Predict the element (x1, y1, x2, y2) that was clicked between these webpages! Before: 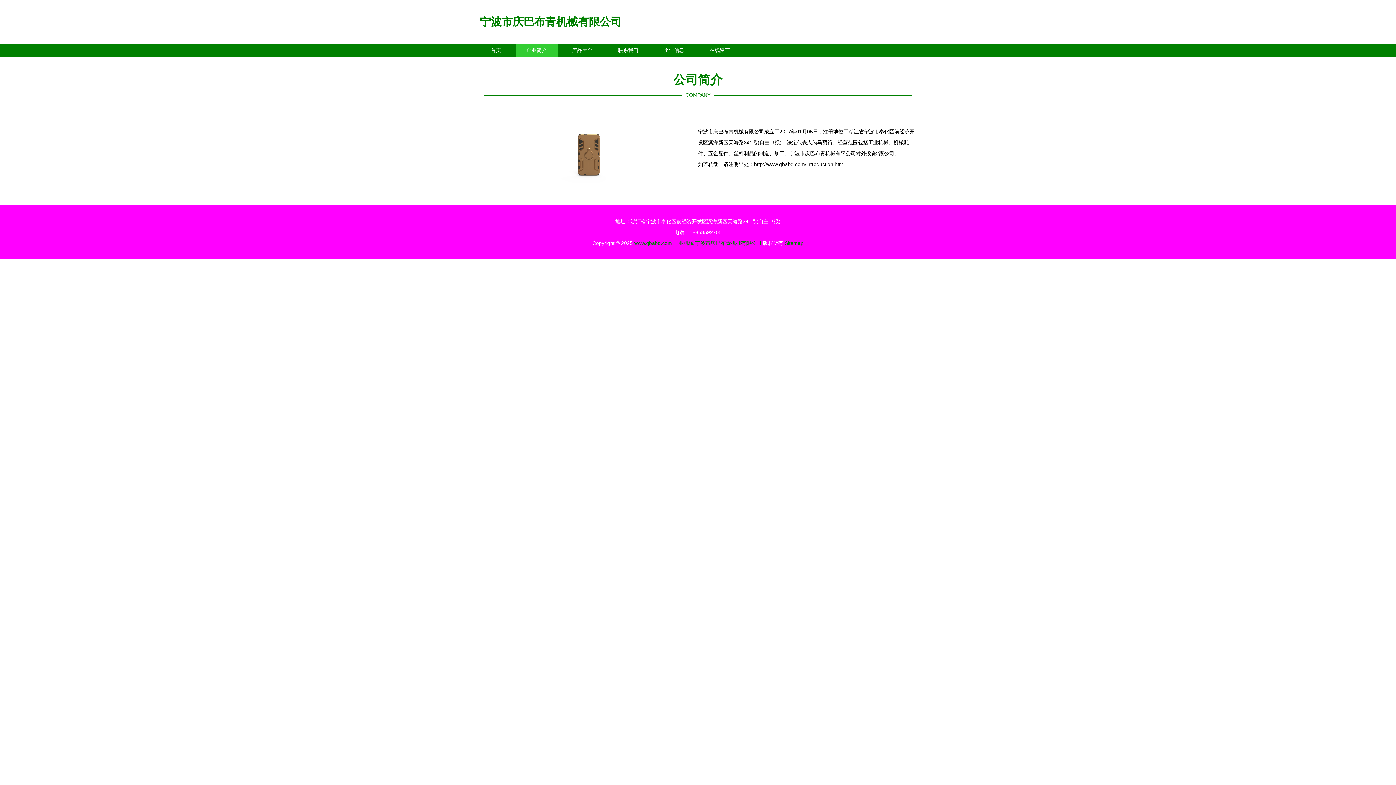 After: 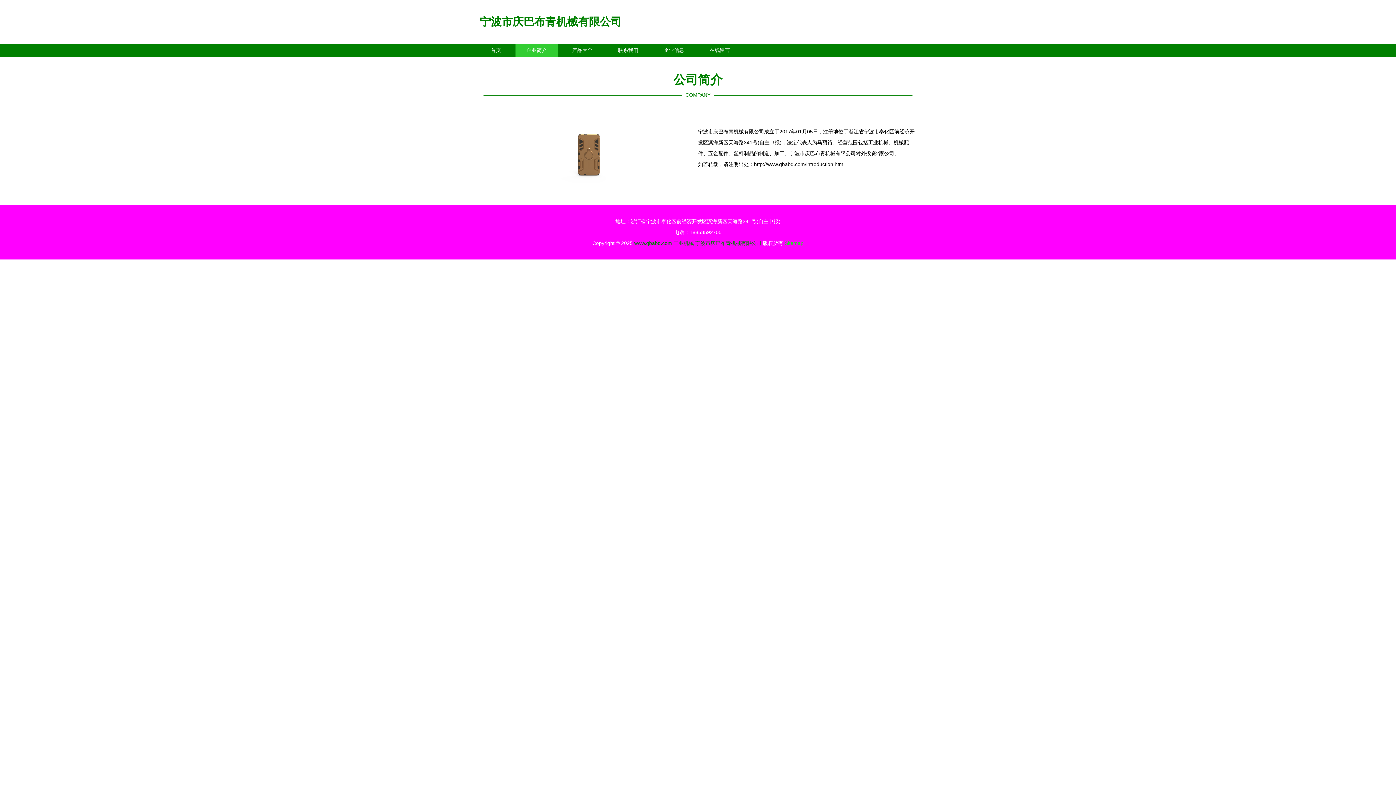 Action: bbox: (784, 240, 803, 246) label: Sitemap